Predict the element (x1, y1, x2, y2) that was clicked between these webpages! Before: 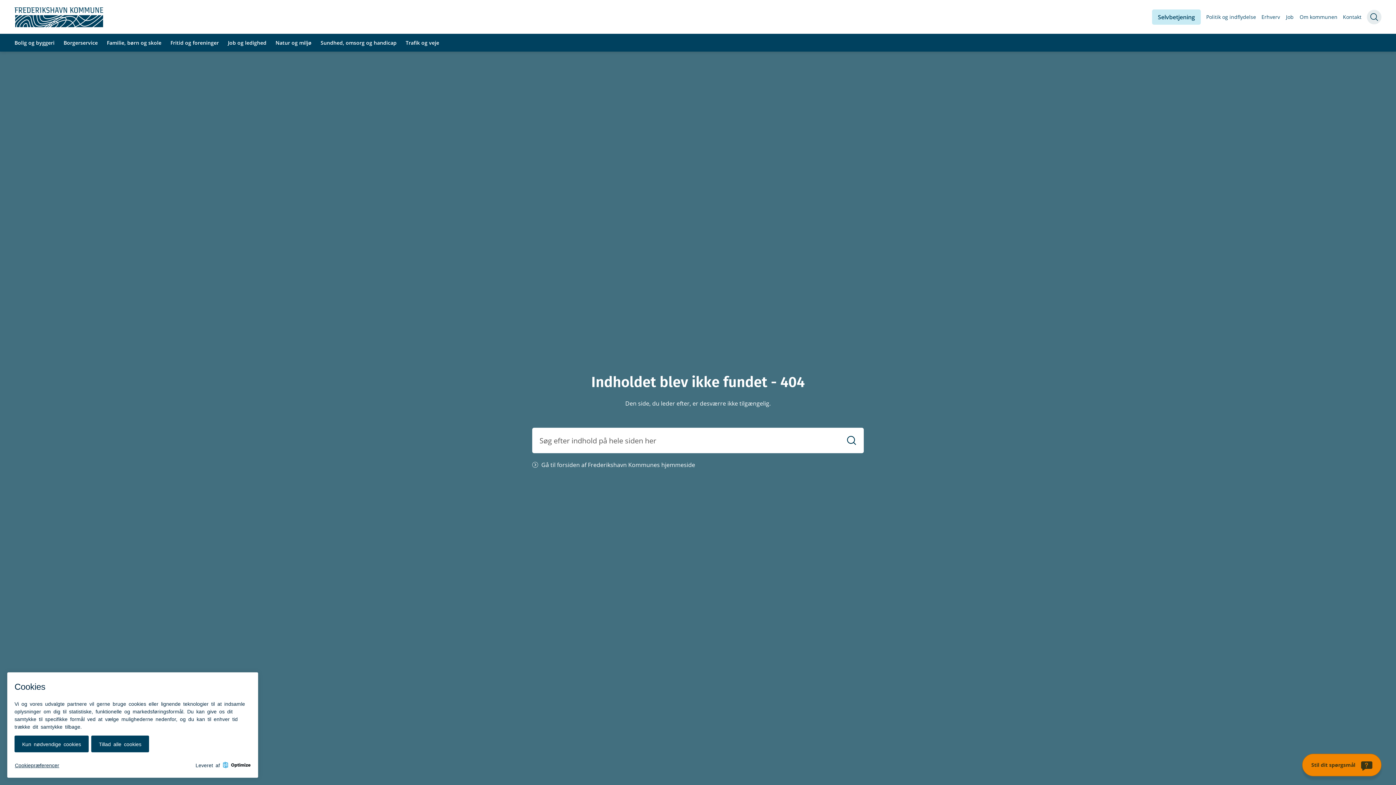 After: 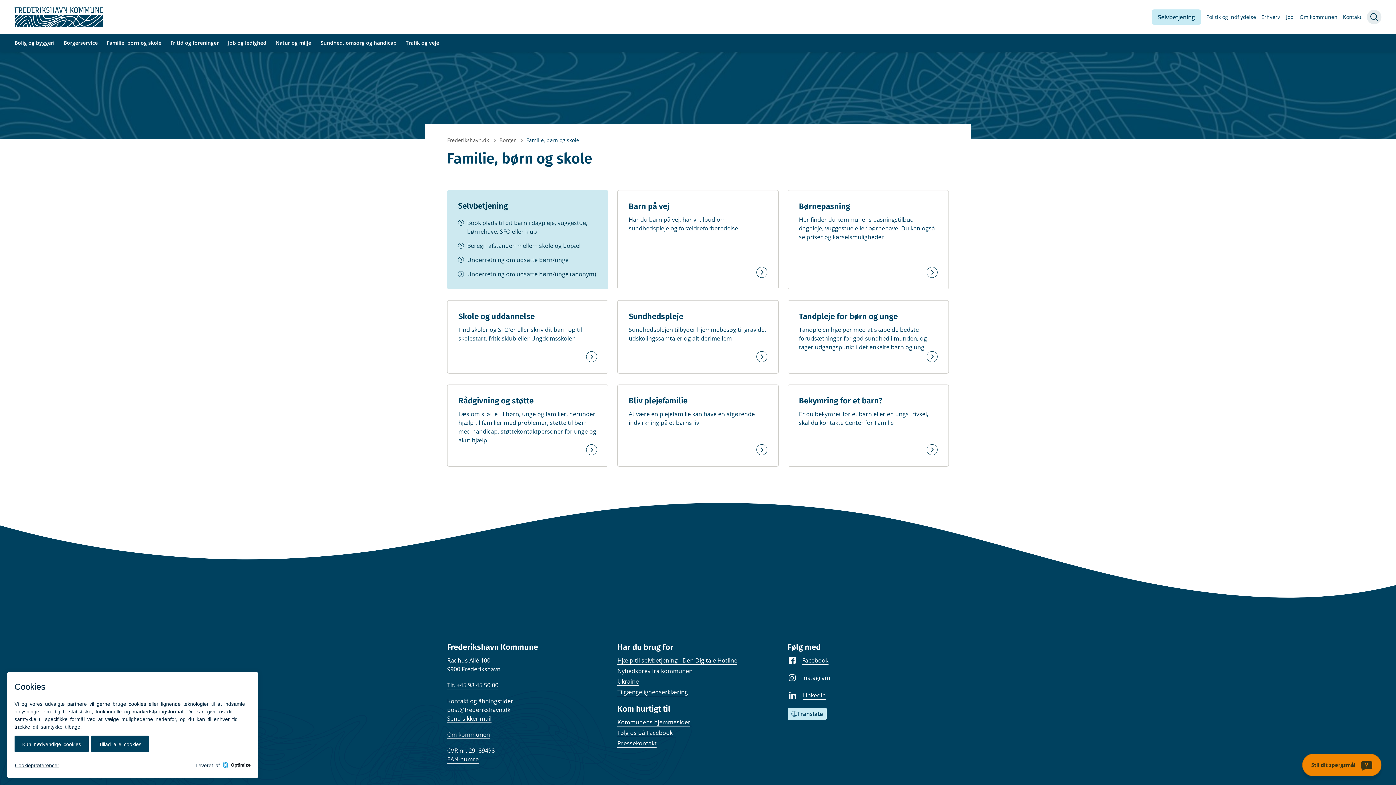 Action: bbox: (106, 38, 161, 47) label: Familie, børn og skole